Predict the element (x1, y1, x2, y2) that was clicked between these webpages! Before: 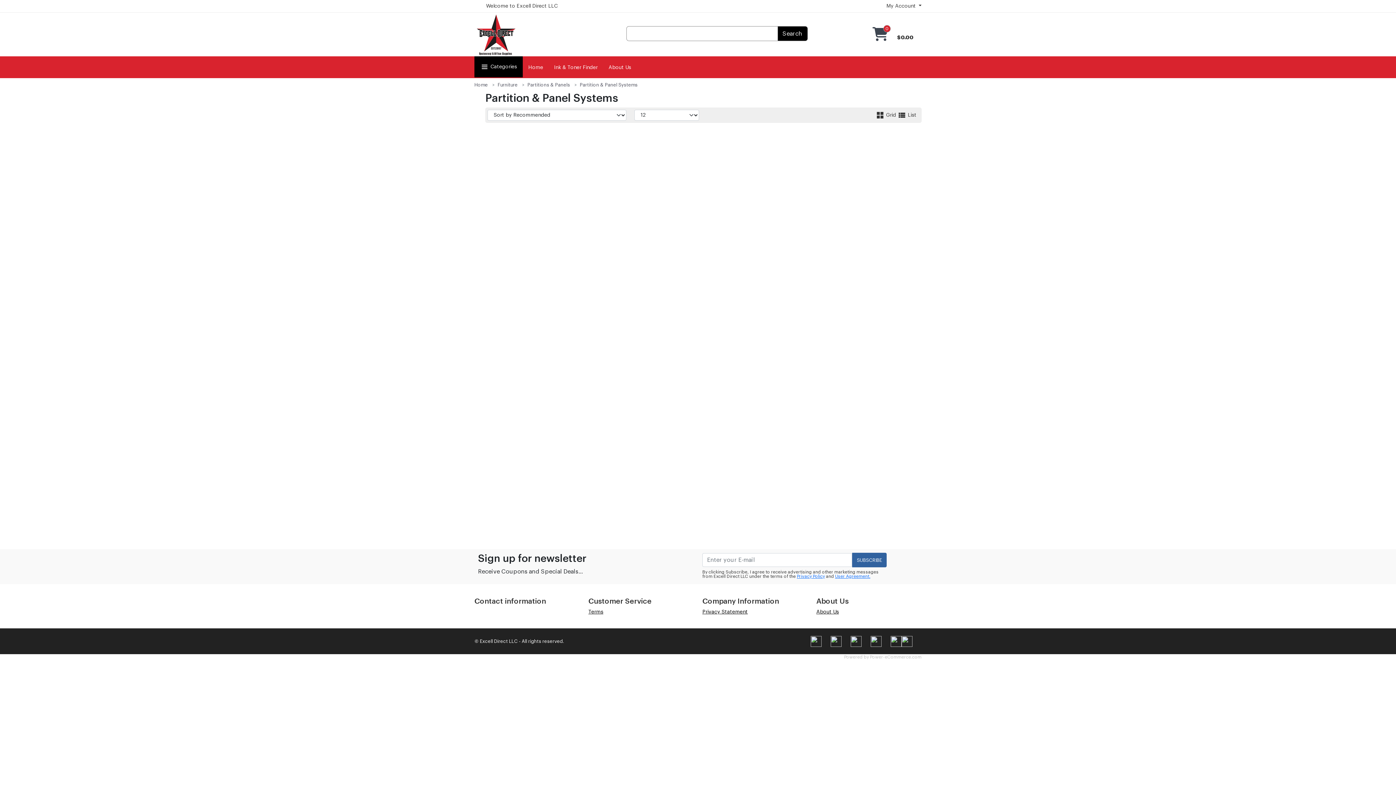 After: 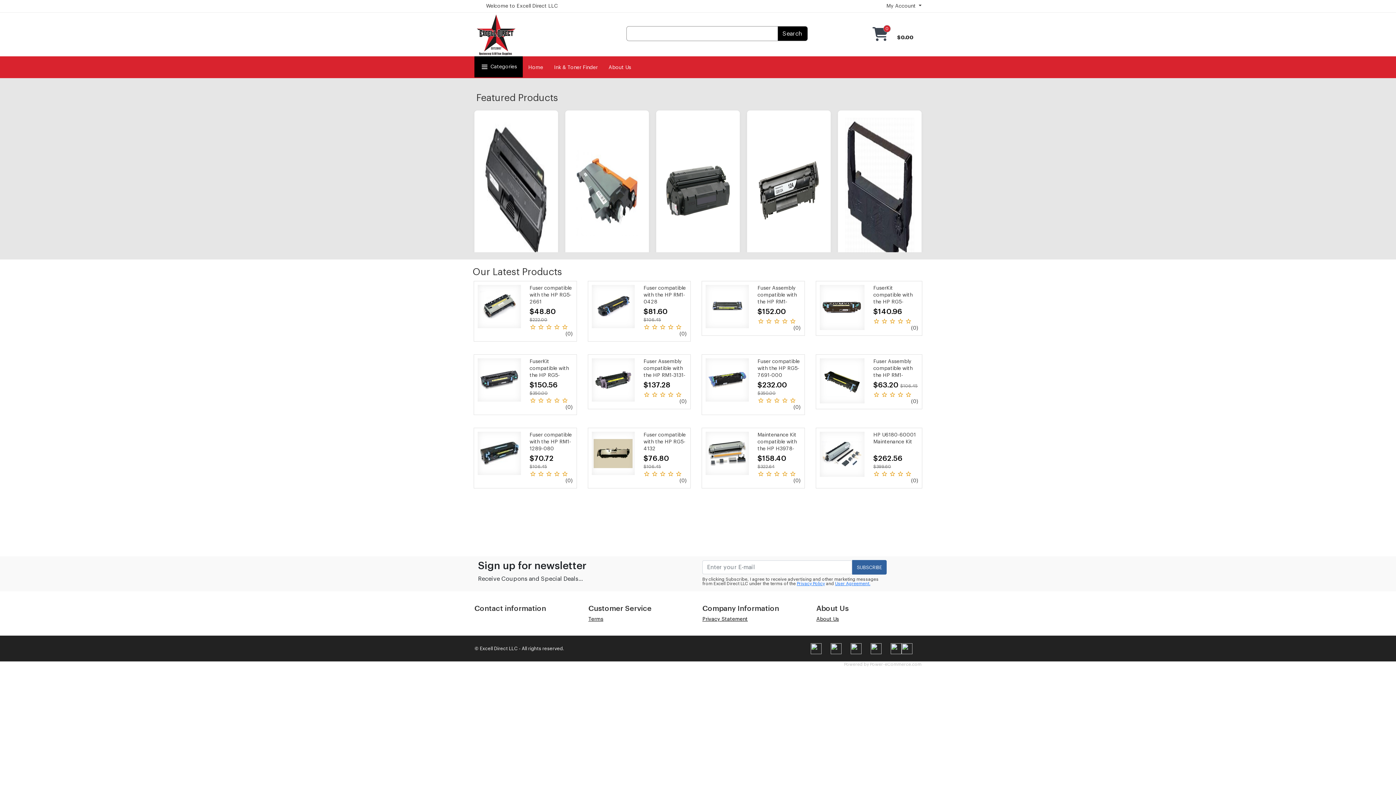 Action: bbox: (901, 636, 912, 647)